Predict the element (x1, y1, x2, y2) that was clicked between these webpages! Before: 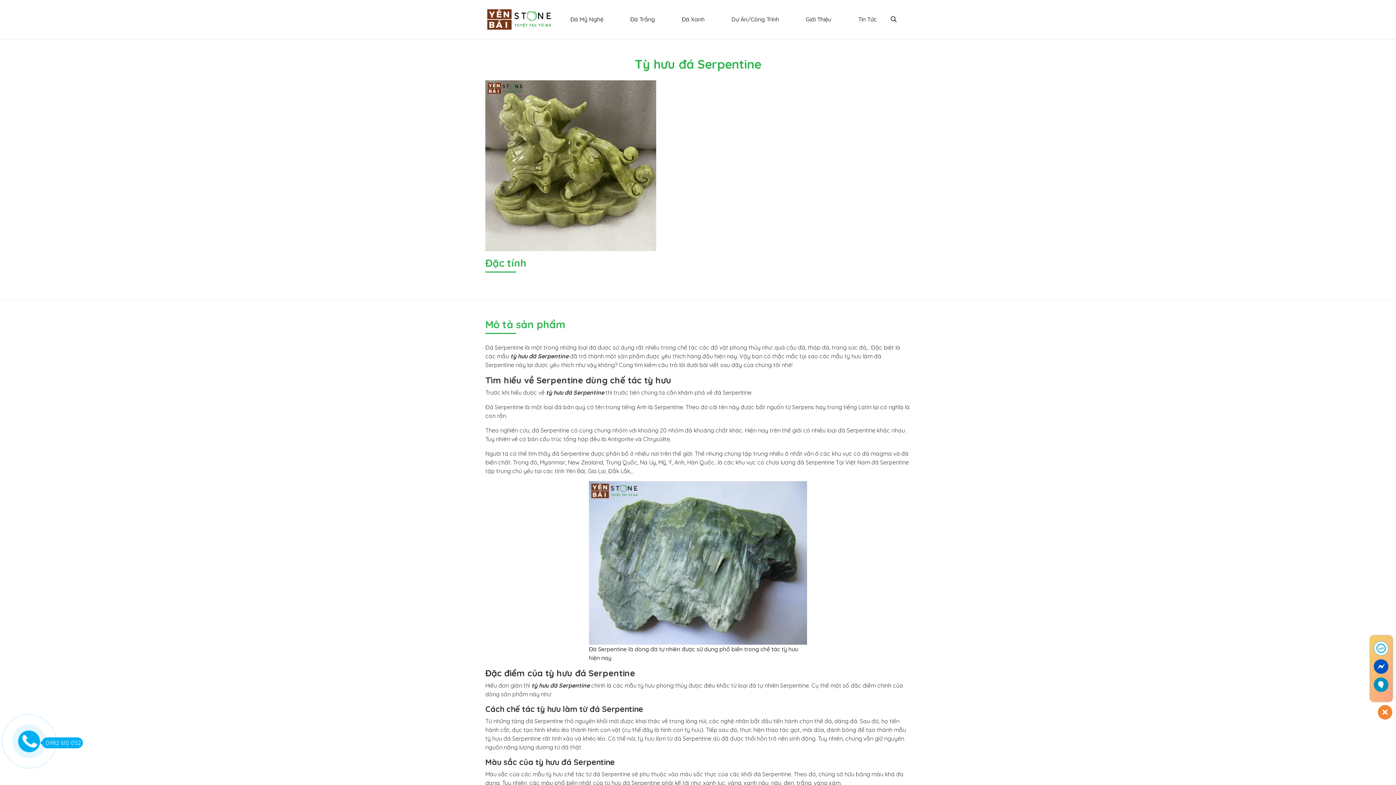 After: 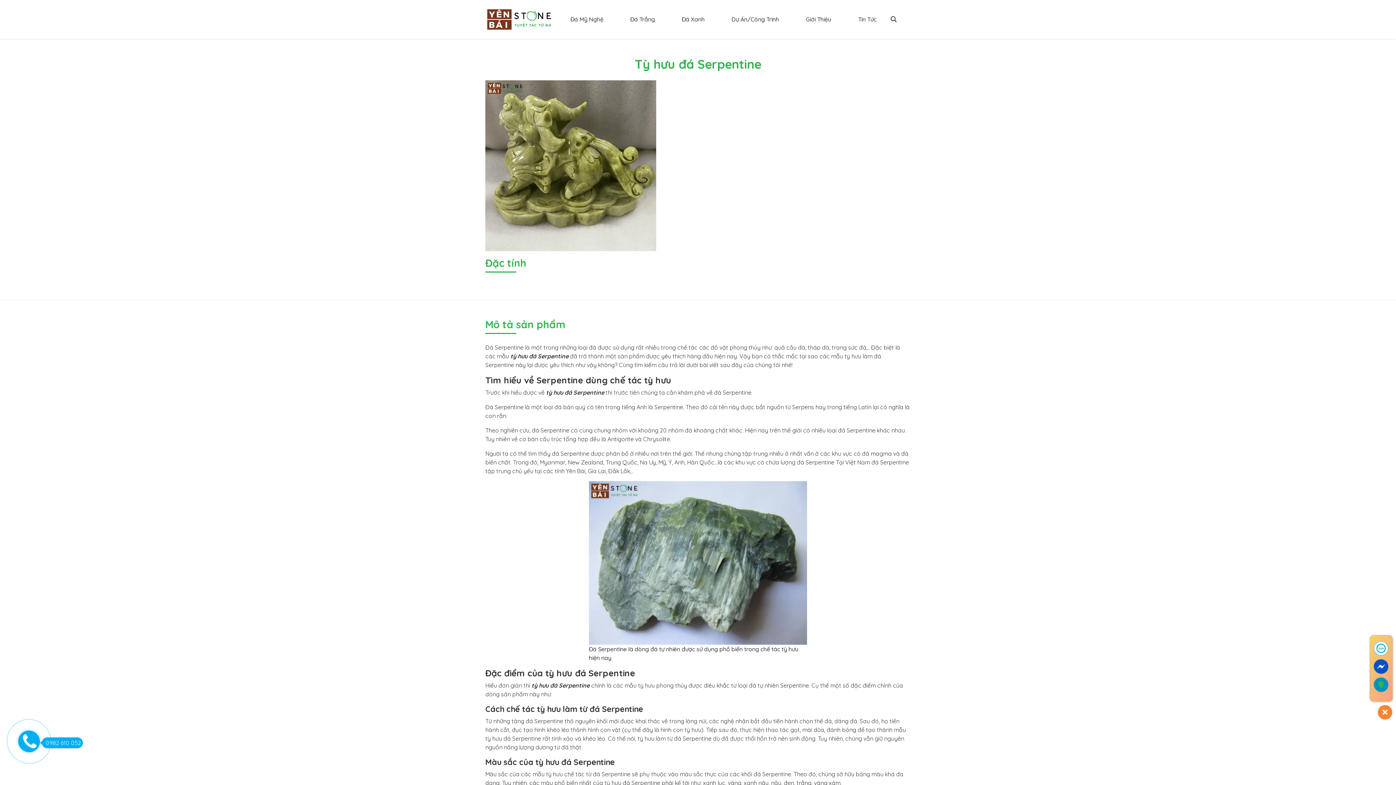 Action: bbox: (1374, 677, 1388, 692)